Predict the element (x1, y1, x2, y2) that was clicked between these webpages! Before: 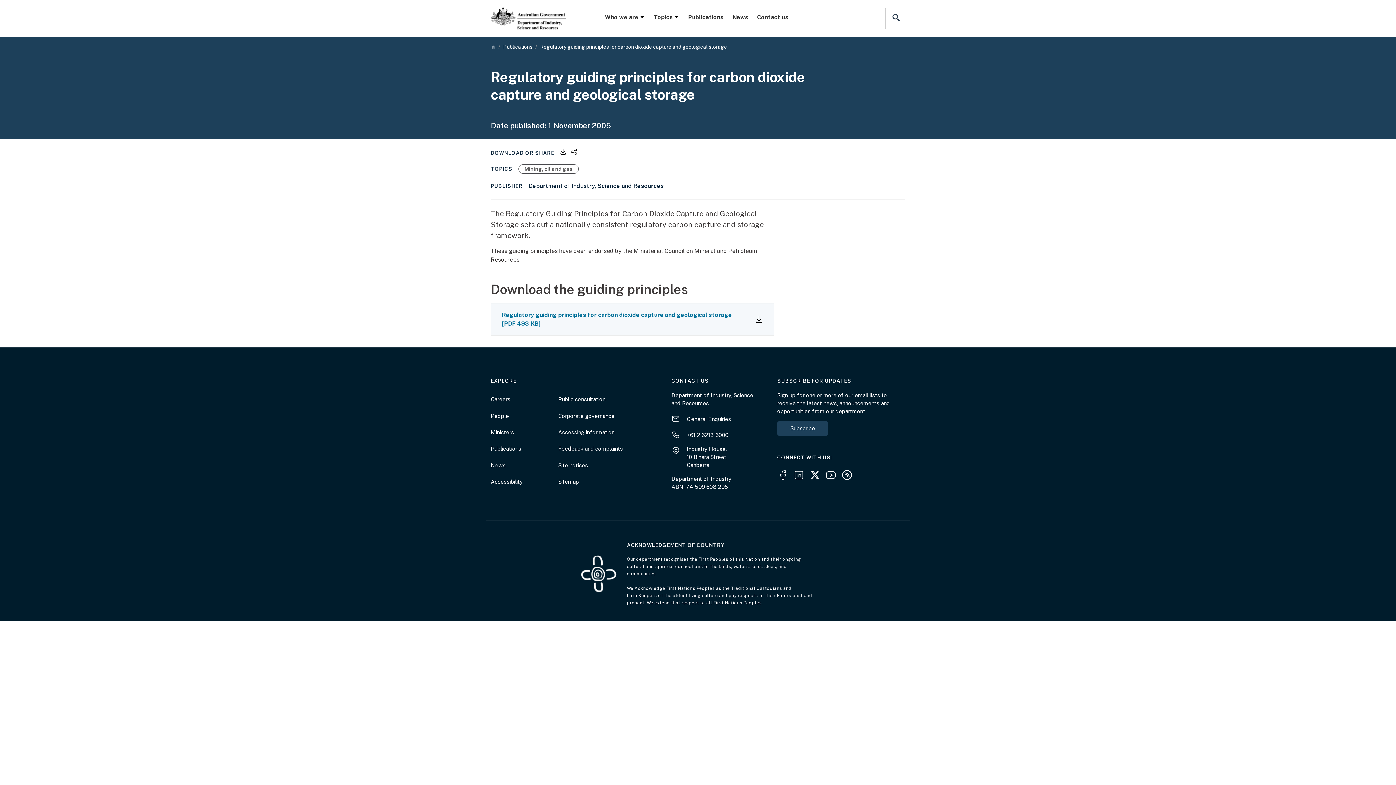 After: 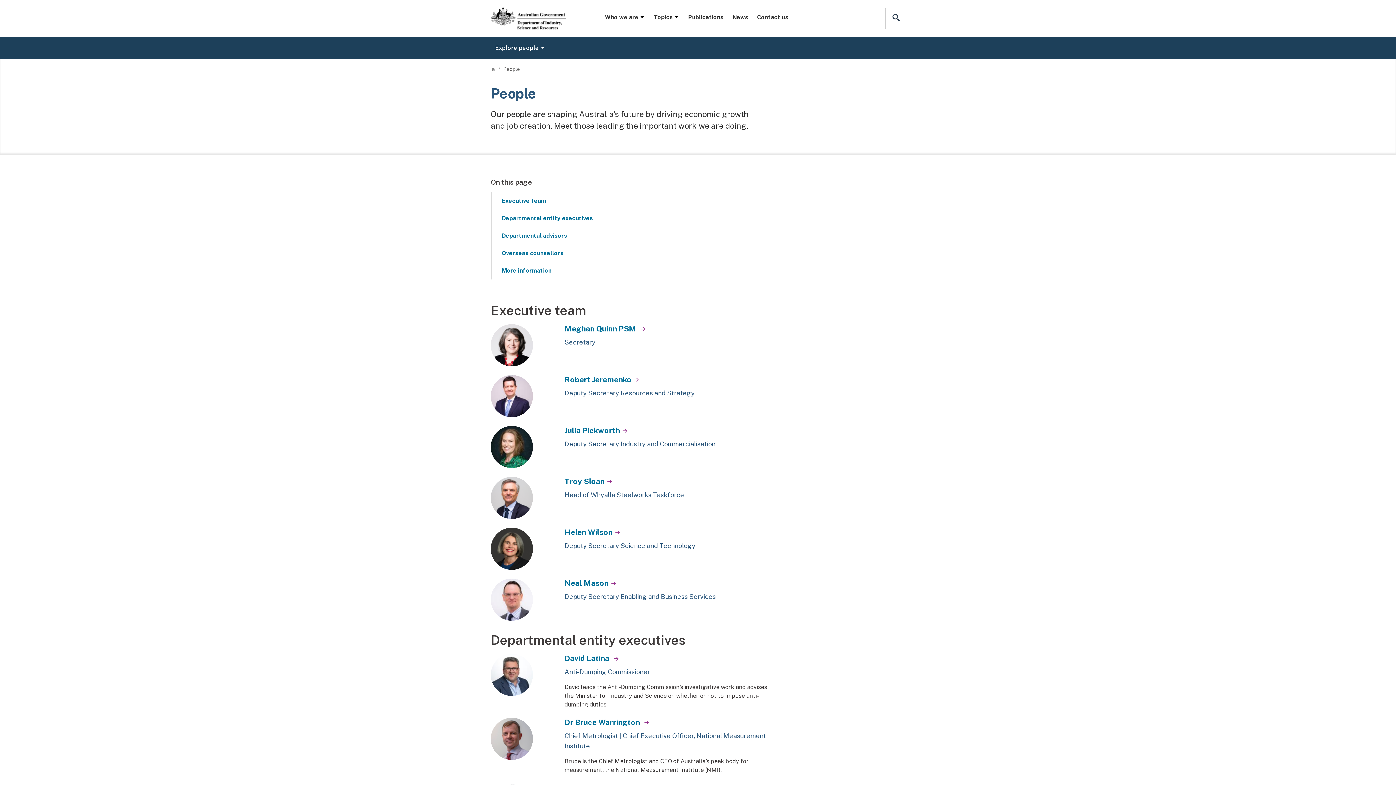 Action: label: People bbox: (490, 408, 509, 424)